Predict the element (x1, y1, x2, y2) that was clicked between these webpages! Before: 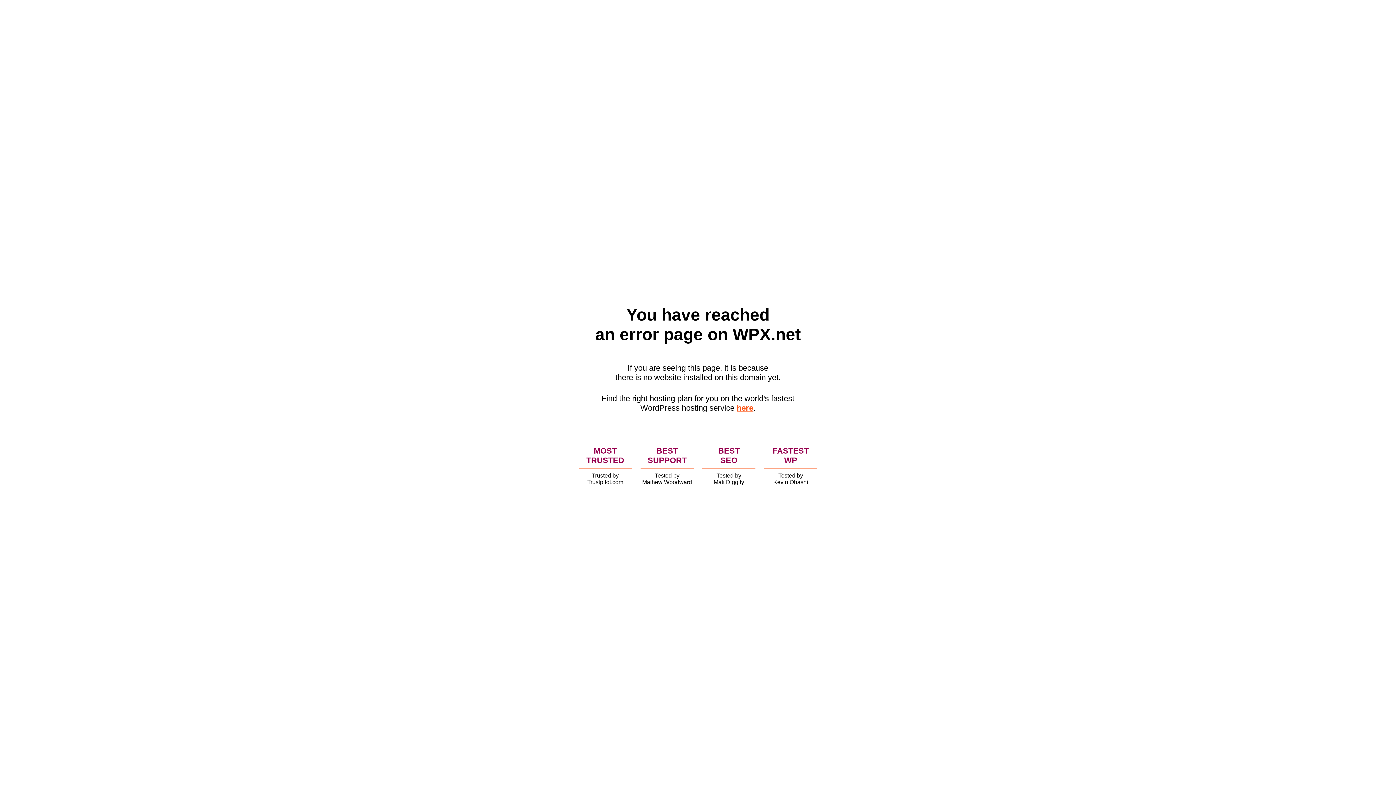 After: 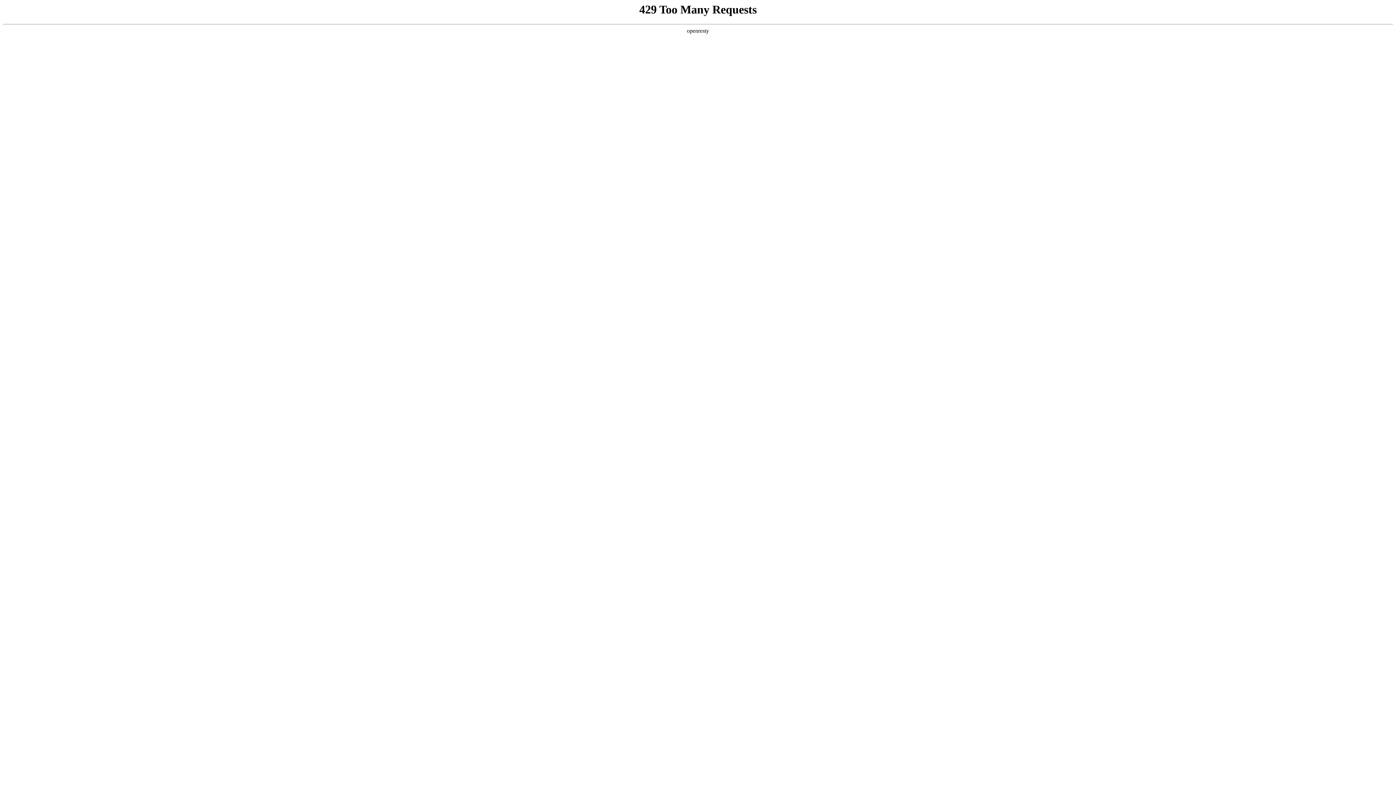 Action: bbox: (736, 403, 753, 412) label: here